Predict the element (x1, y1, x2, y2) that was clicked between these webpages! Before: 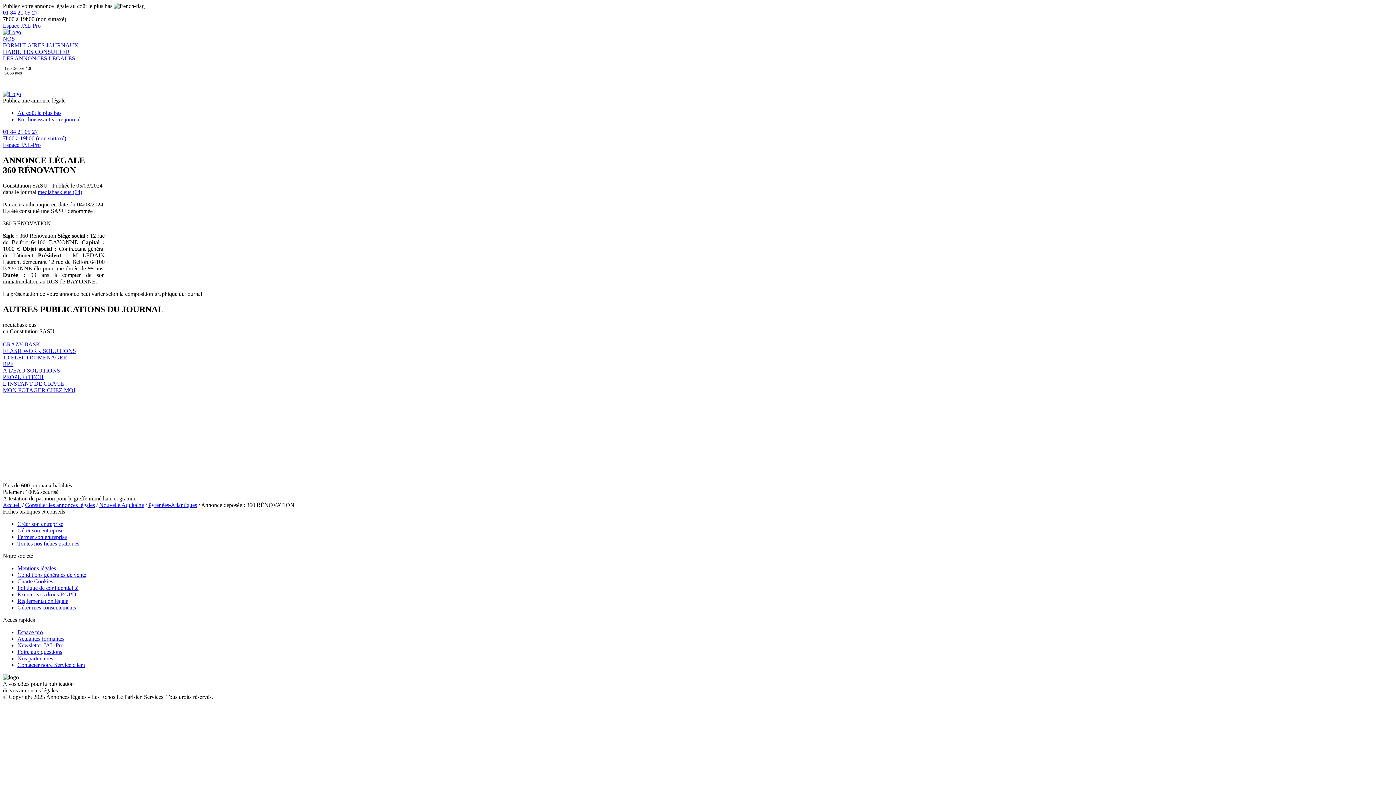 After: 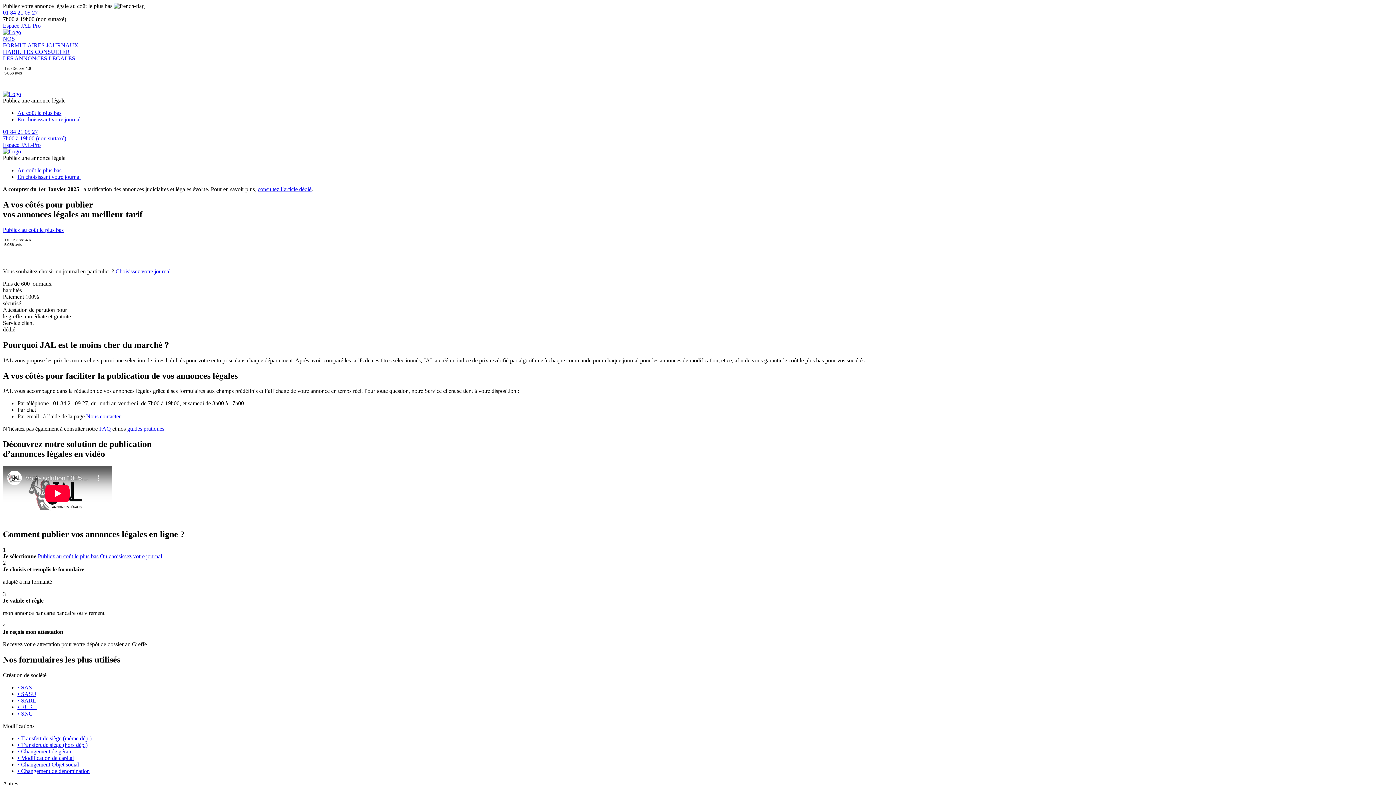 Action: bbox: (2, 90, 21, 97)